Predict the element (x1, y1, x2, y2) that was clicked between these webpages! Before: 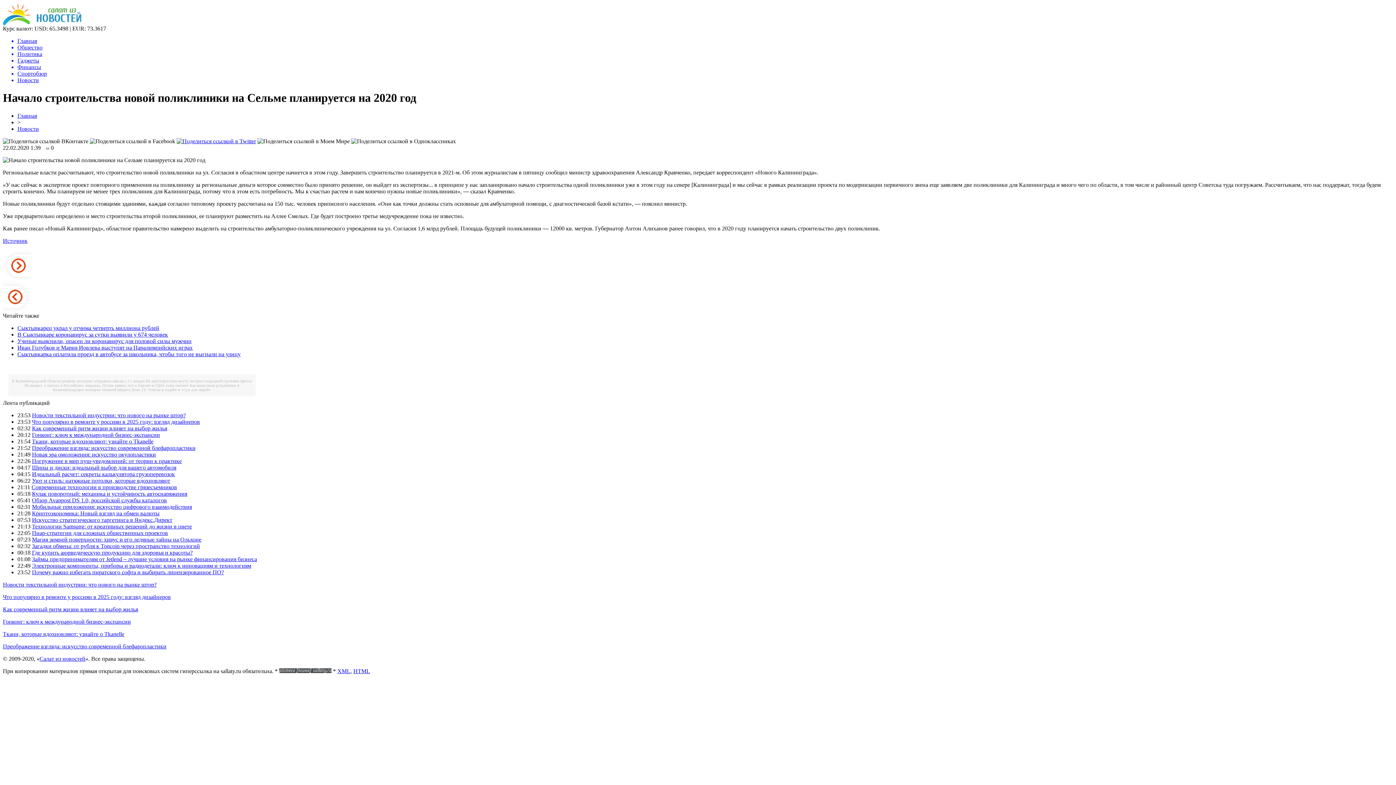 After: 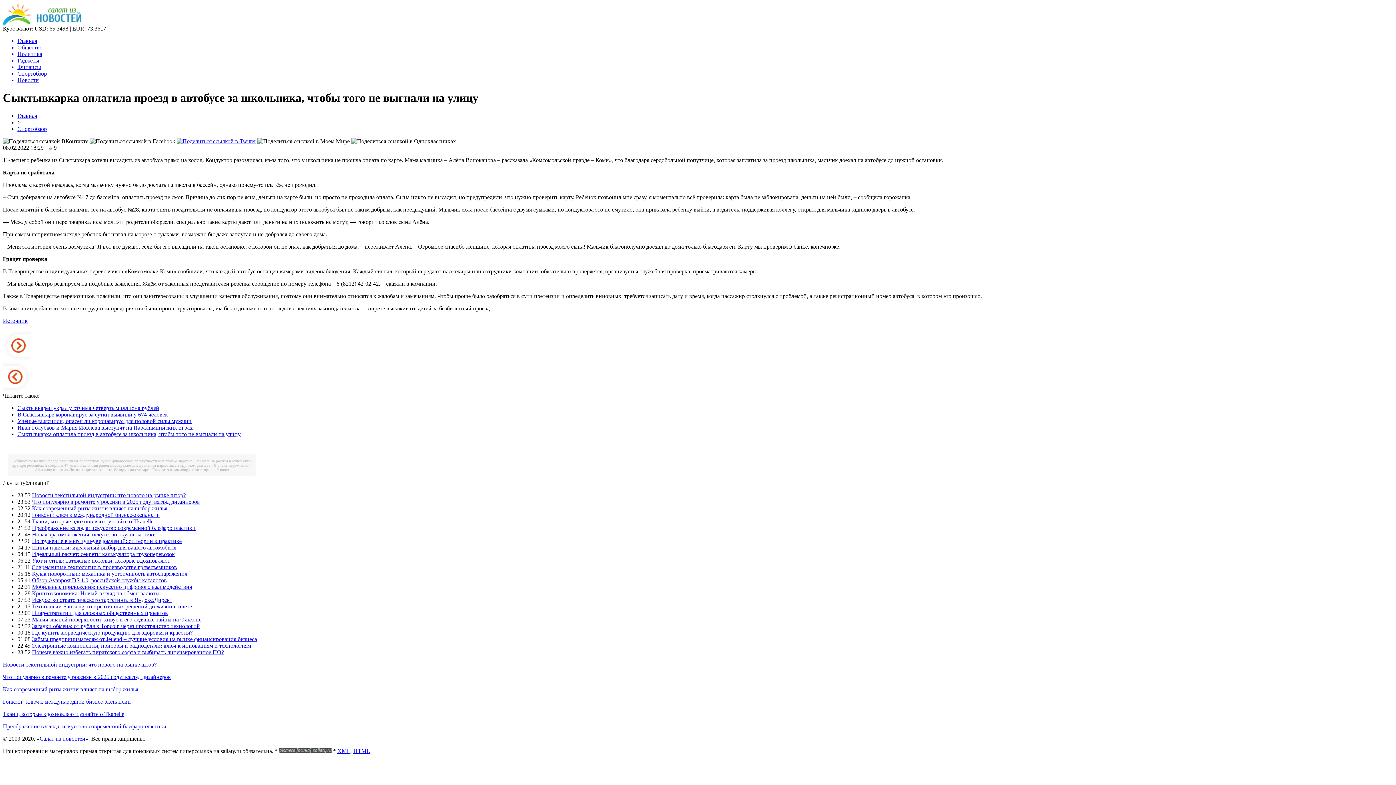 Action: label: Сыктывкарка оплатила проезд в автобусе за школьника, чтобы того не выгнали на улицу bbox: (17, 351, 240, 357)